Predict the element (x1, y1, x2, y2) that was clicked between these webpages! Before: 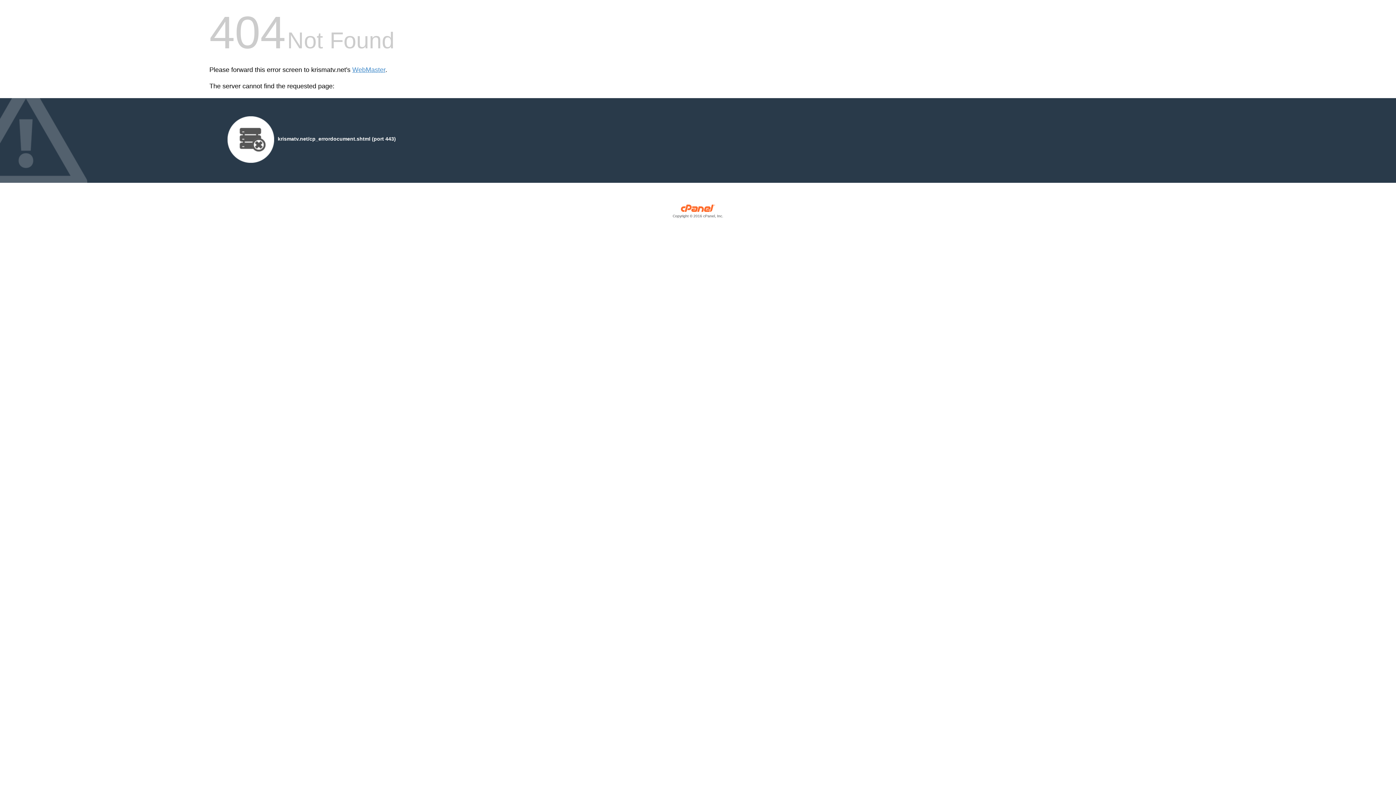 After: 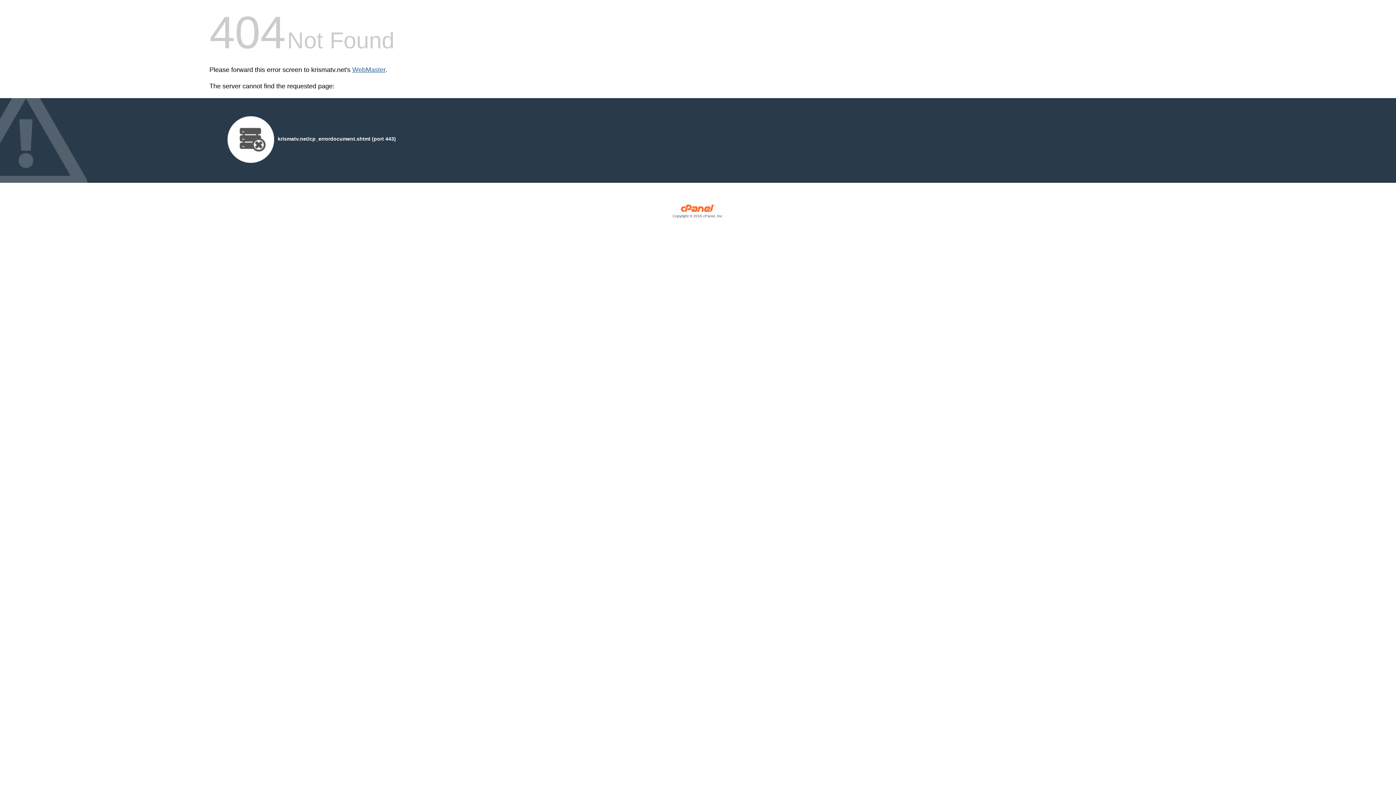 Action: label: WebMaster bbox: (352, 66, 385, 73)